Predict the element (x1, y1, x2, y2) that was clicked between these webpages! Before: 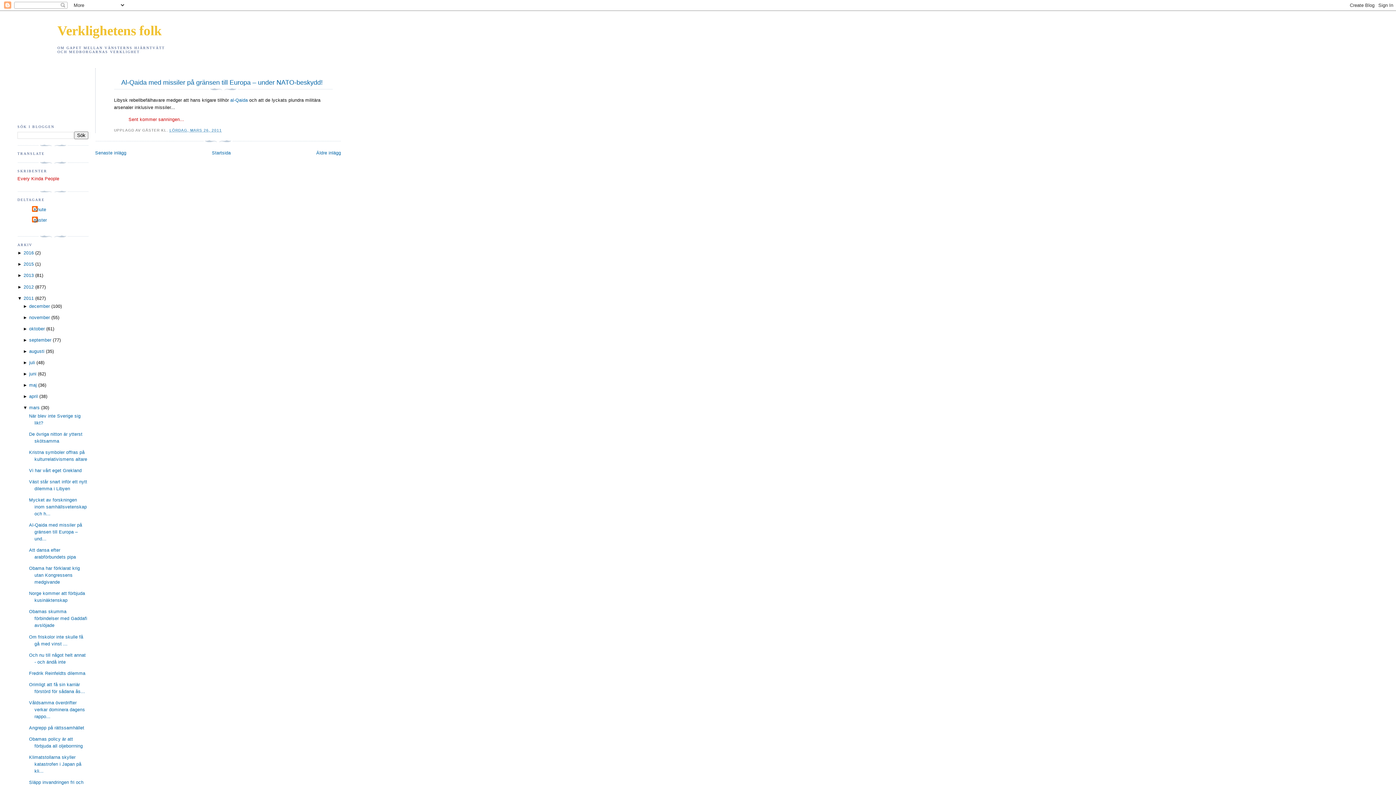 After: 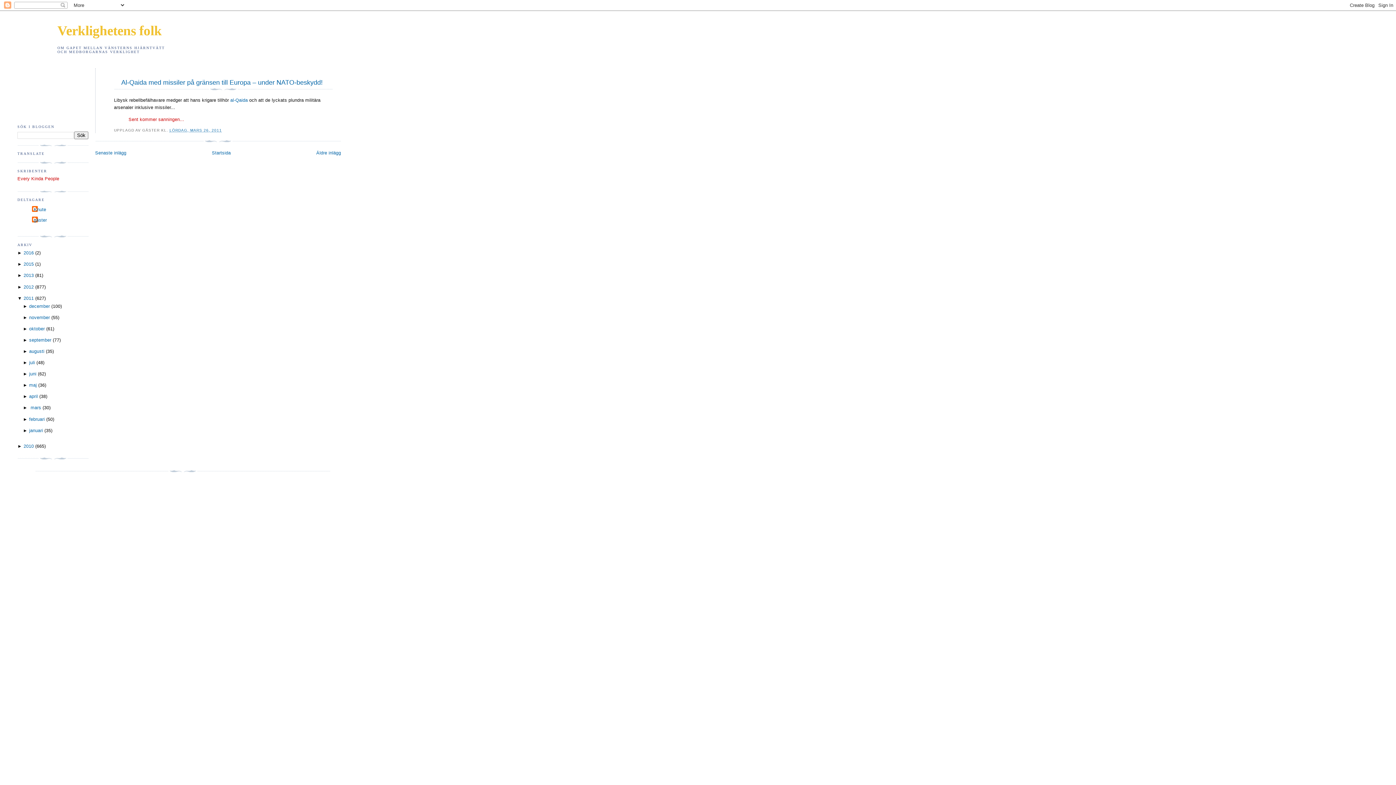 Action: bbox: (23, 405, 29, 410) label: ▼ 